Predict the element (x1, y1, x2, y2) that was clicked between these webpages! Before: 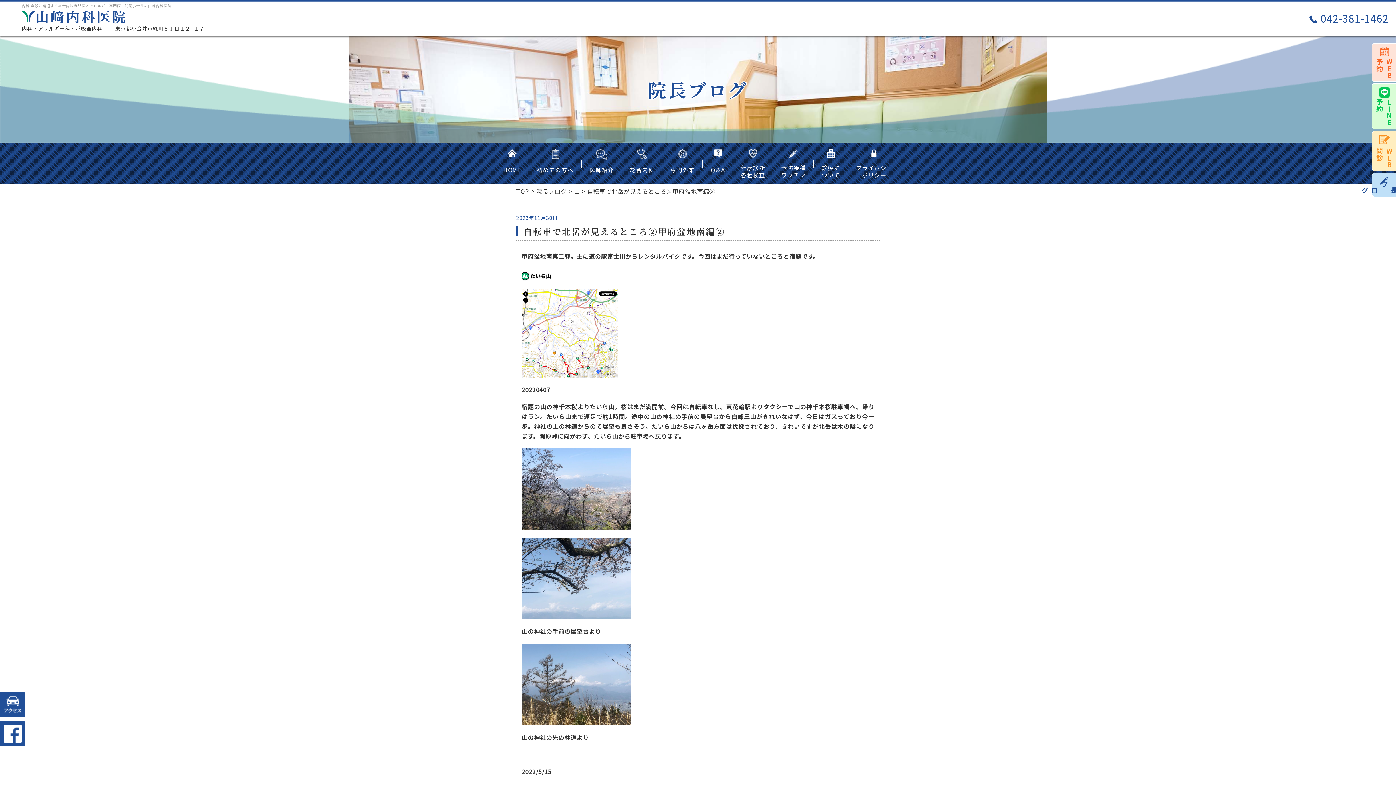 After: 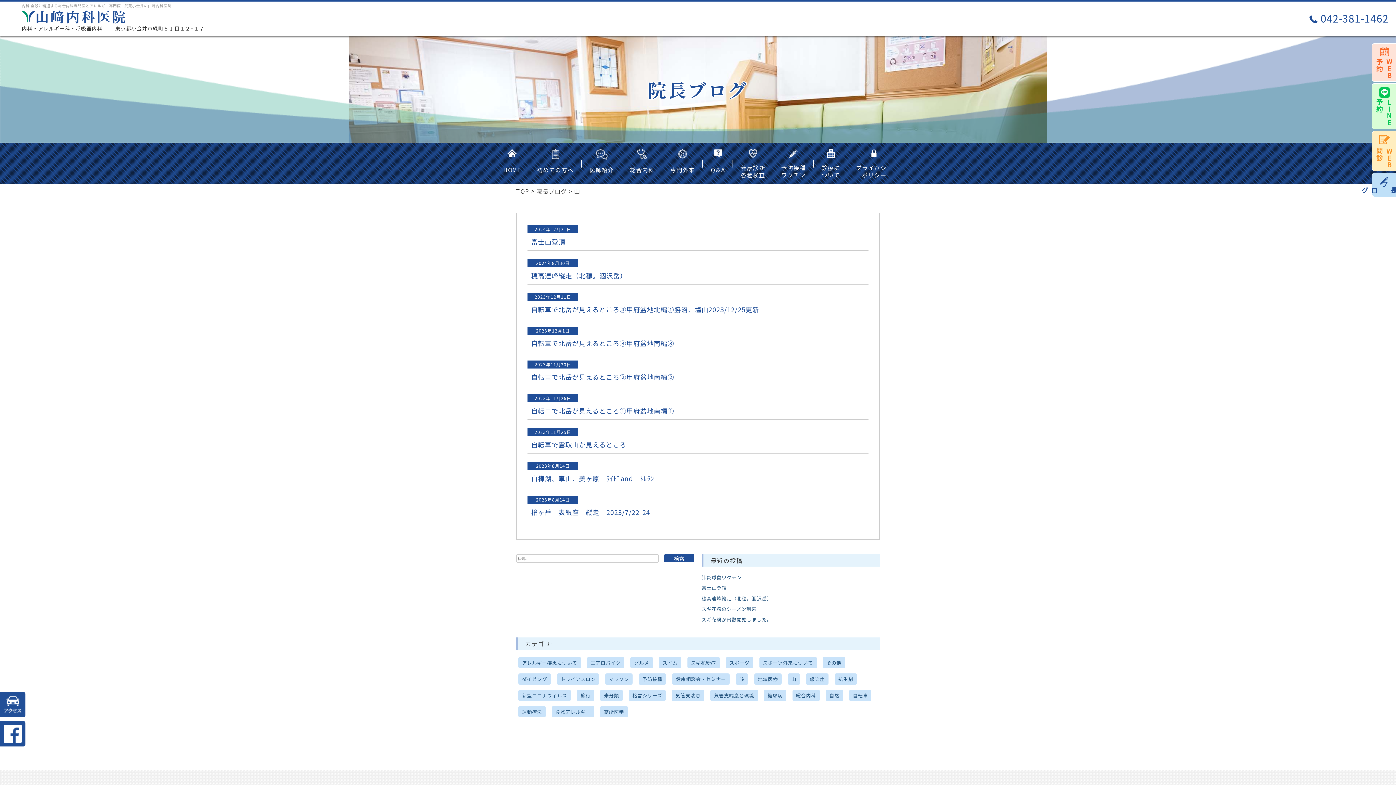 Action: bbox: (574, 186, 580, 195) label: 山